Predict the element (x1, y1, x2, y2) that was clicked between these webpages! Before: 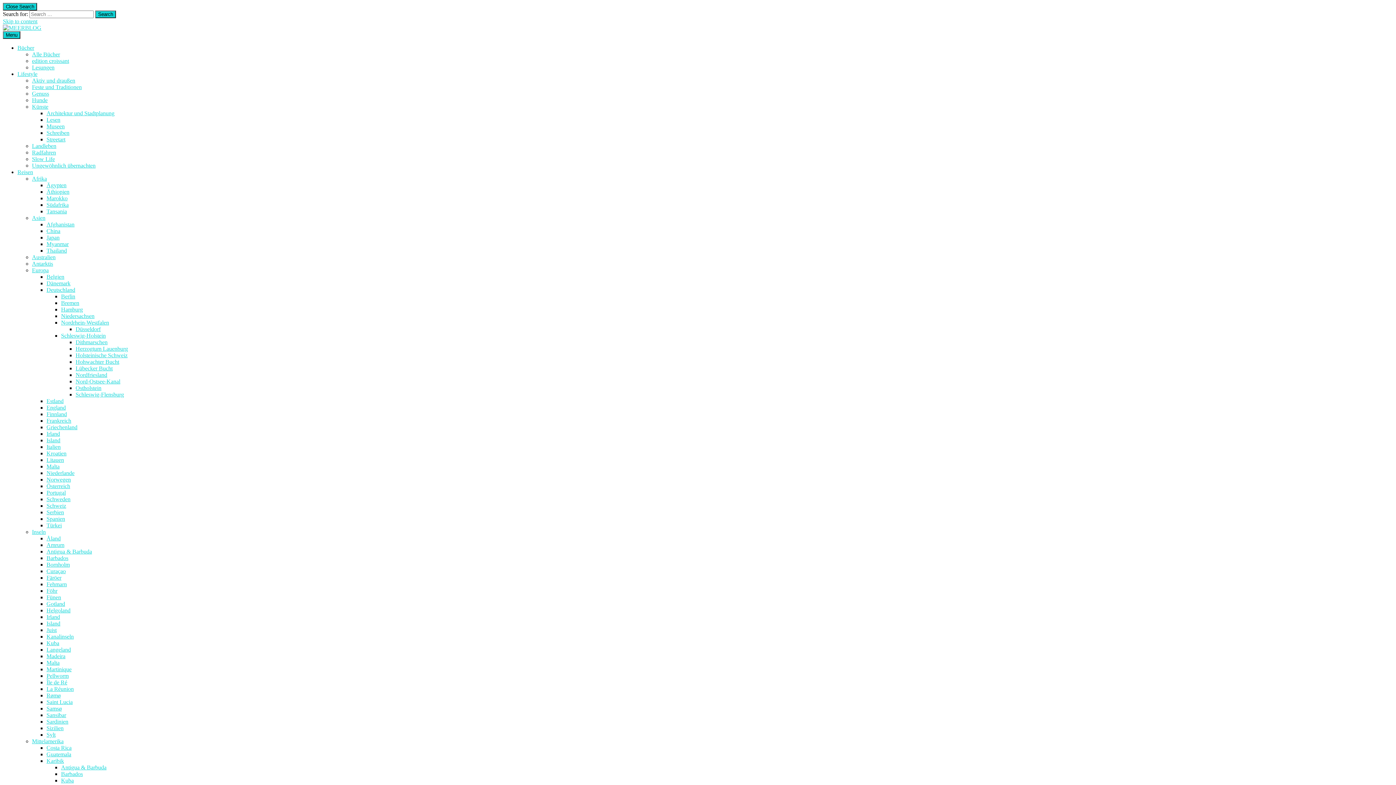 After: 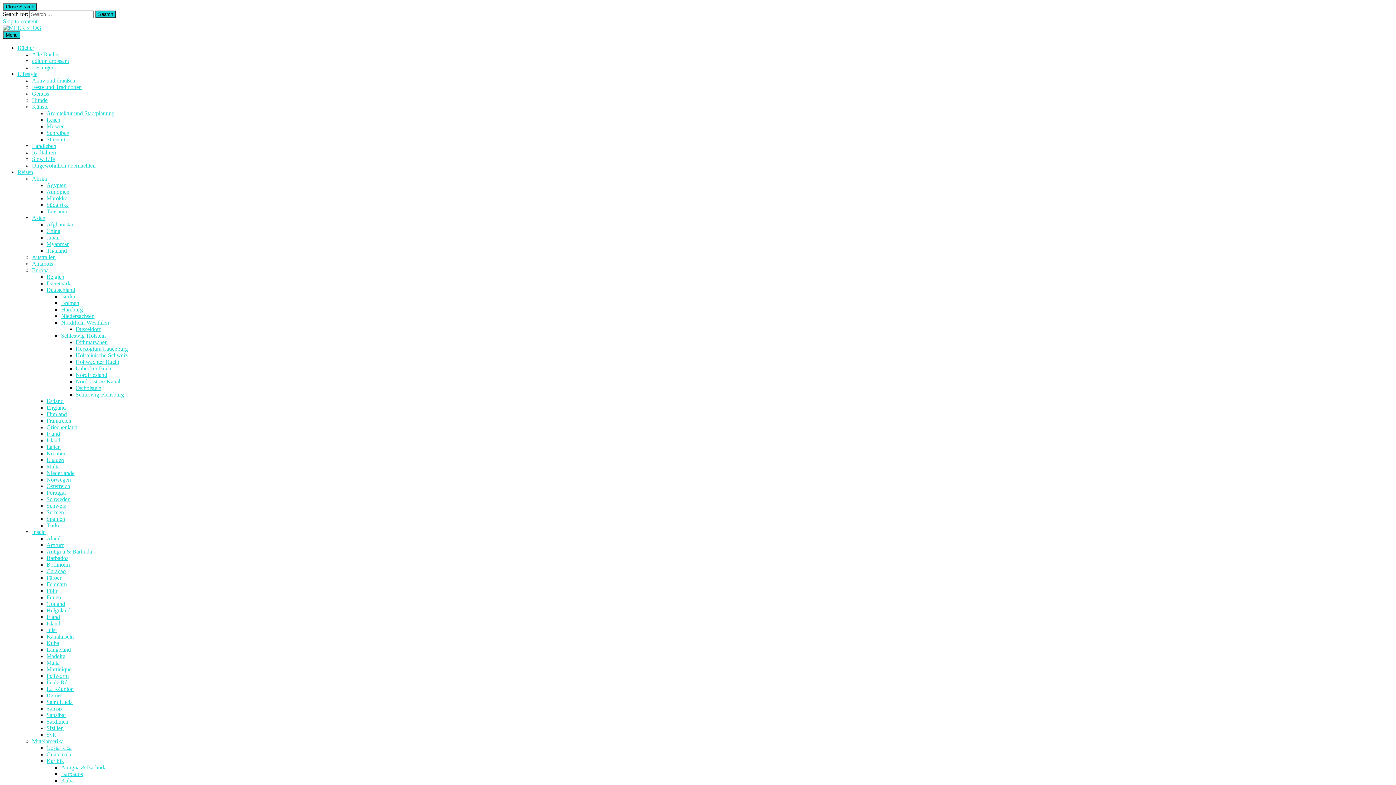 Action: label: Belgien bbox: (46, 273, 64, 280)